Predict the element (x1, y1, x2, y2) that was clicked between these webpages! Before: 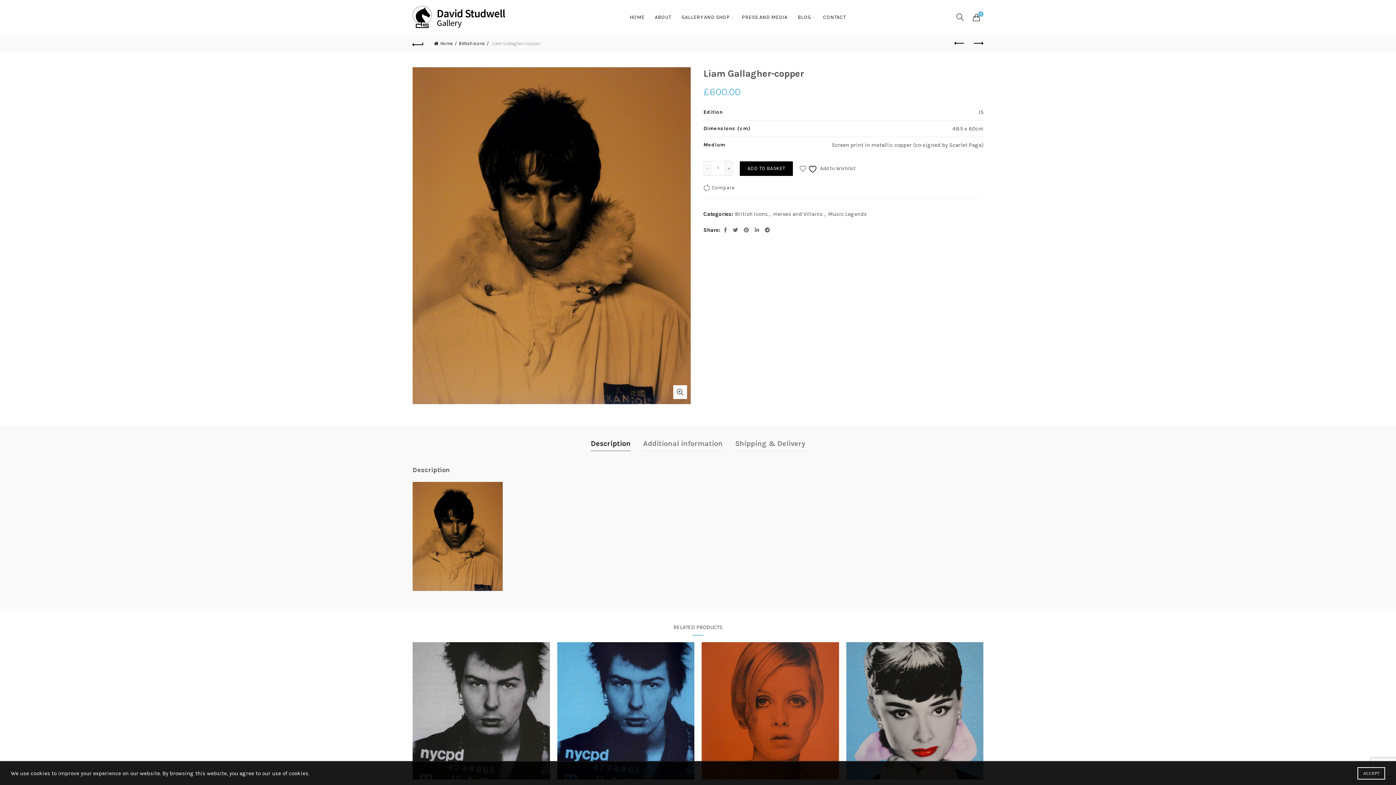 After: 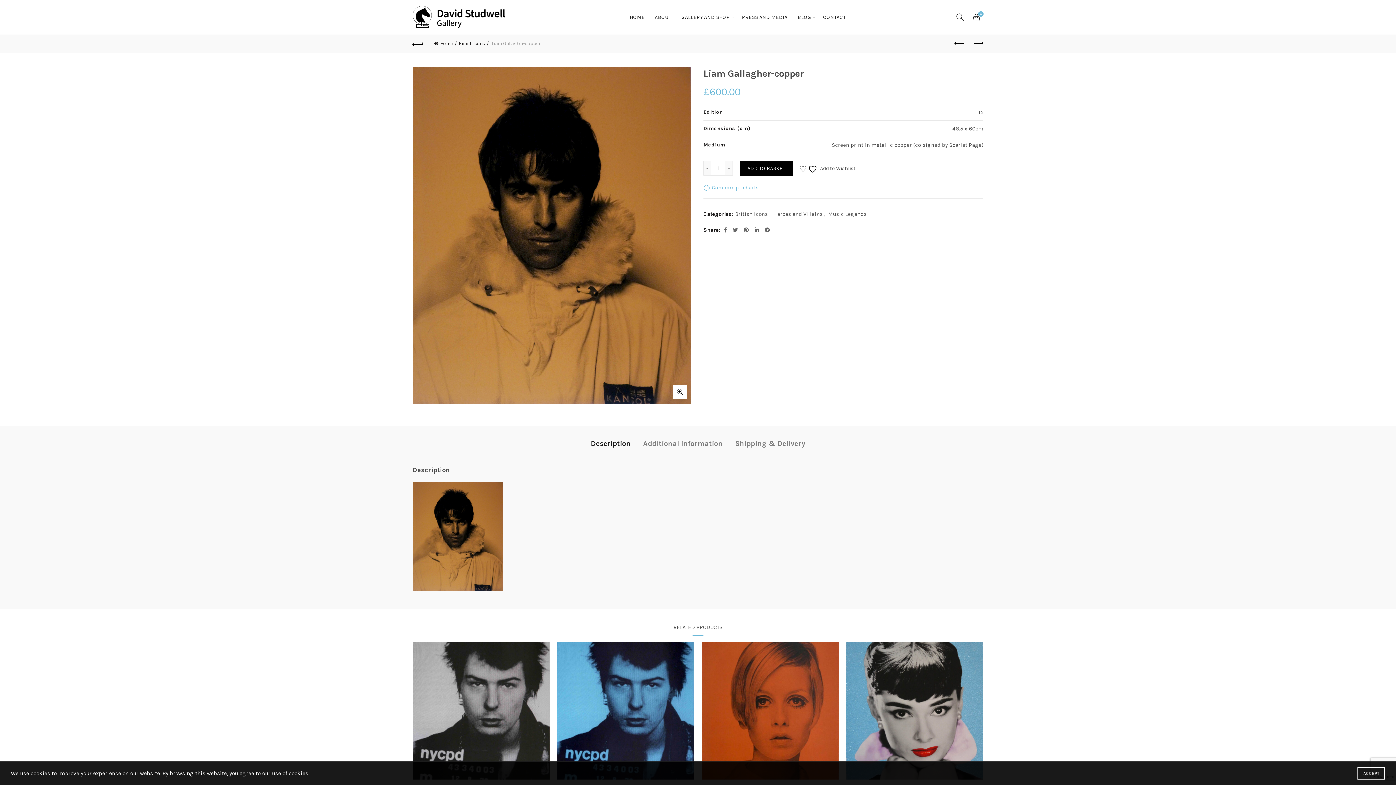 Action: label: Compare bbox: (703, 183, 734, 193)